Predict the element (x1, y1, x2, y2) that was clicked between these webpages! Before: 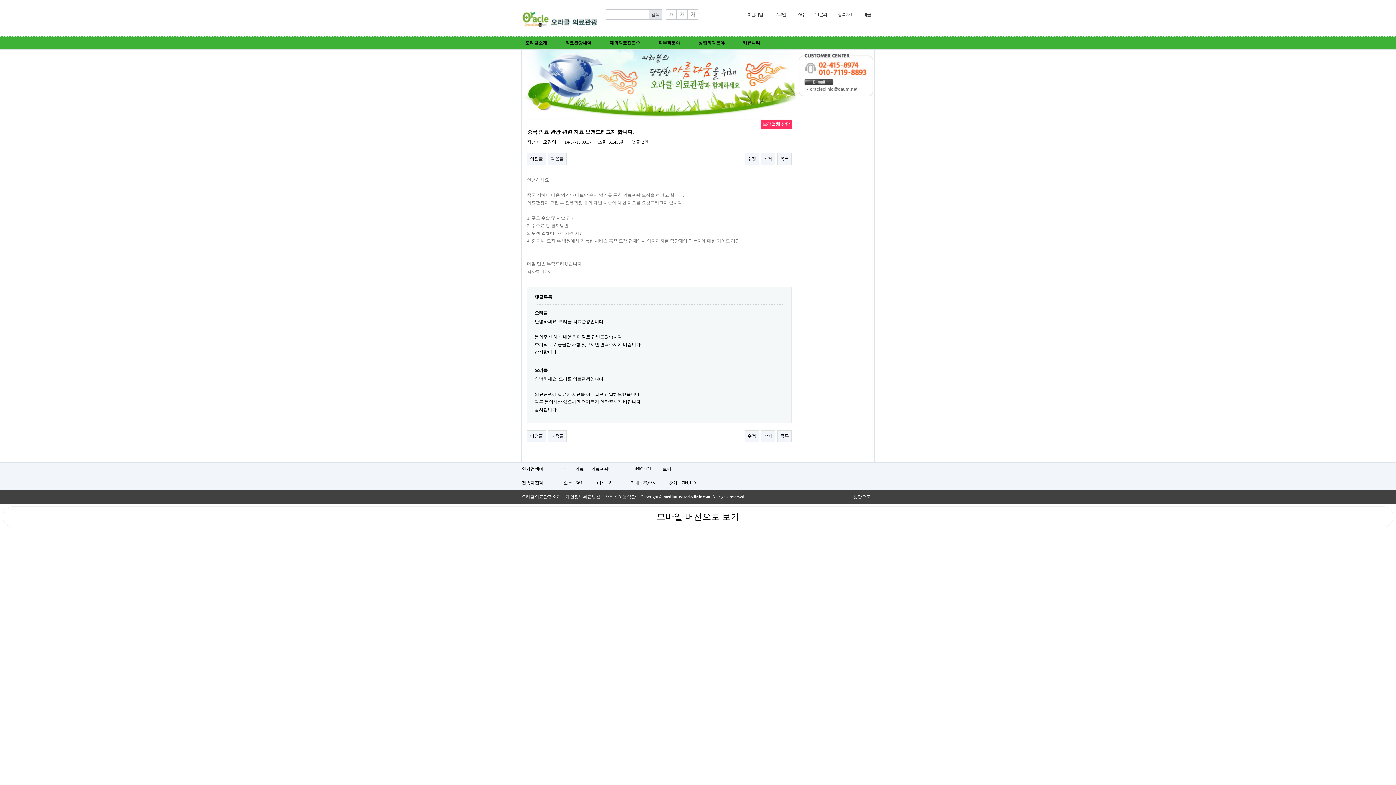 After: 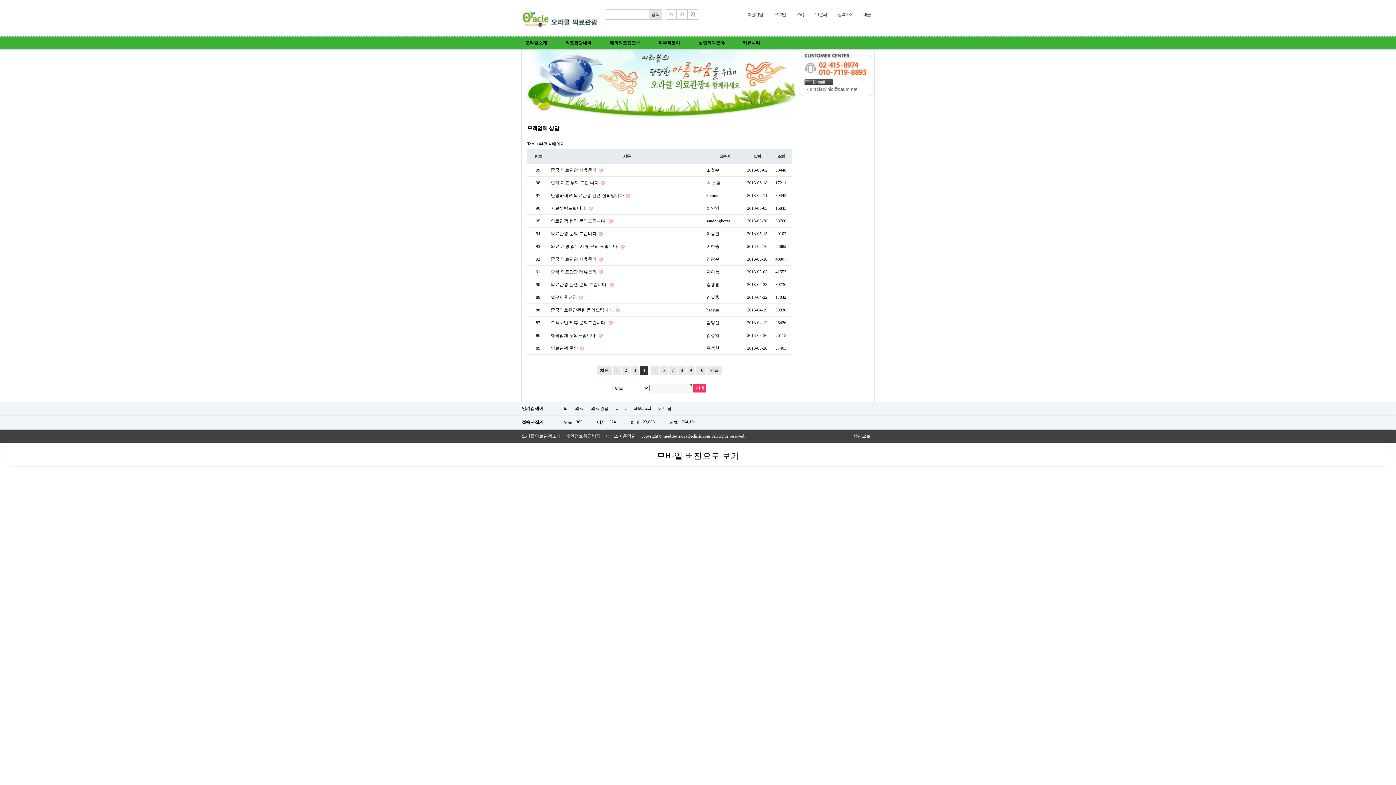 Action: bbox: (777, 153, 792, 165) label: 목록